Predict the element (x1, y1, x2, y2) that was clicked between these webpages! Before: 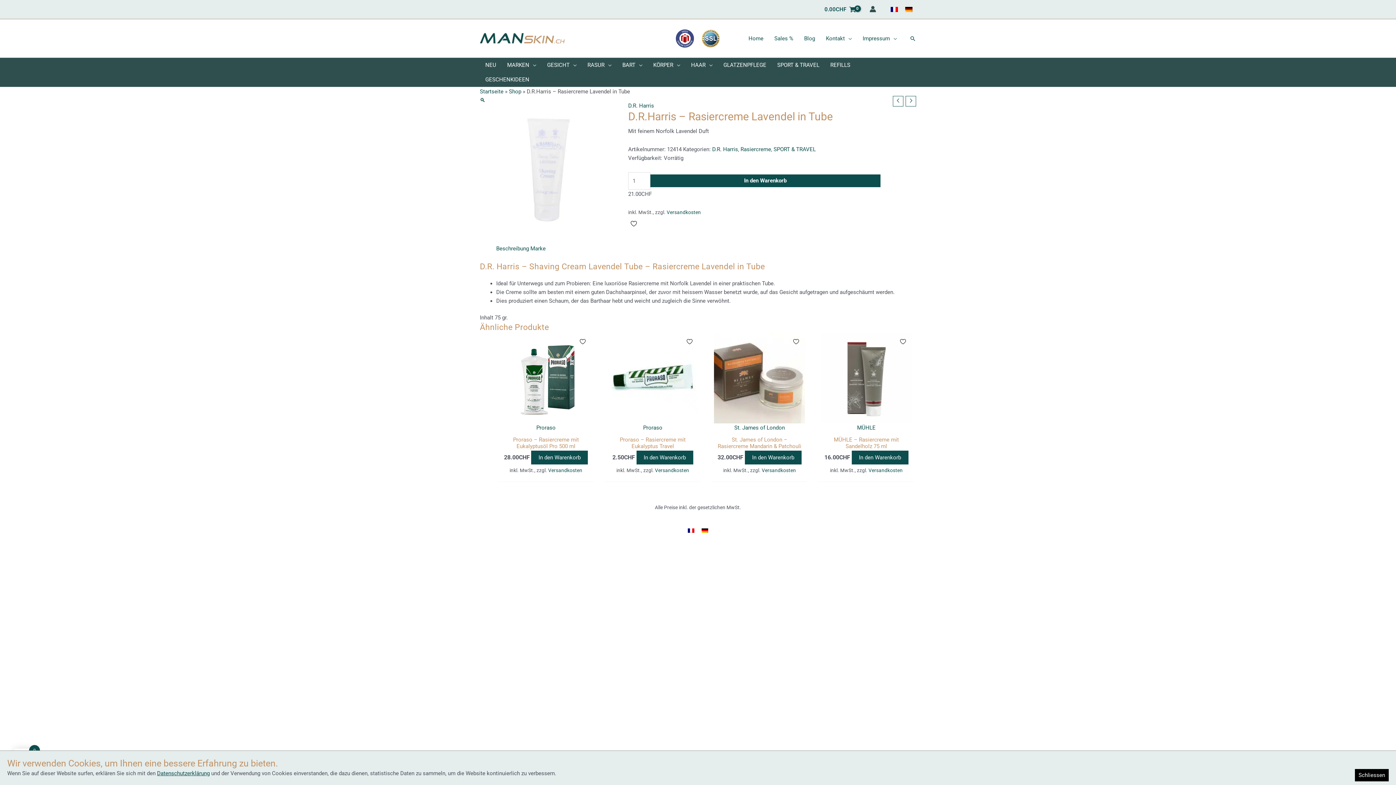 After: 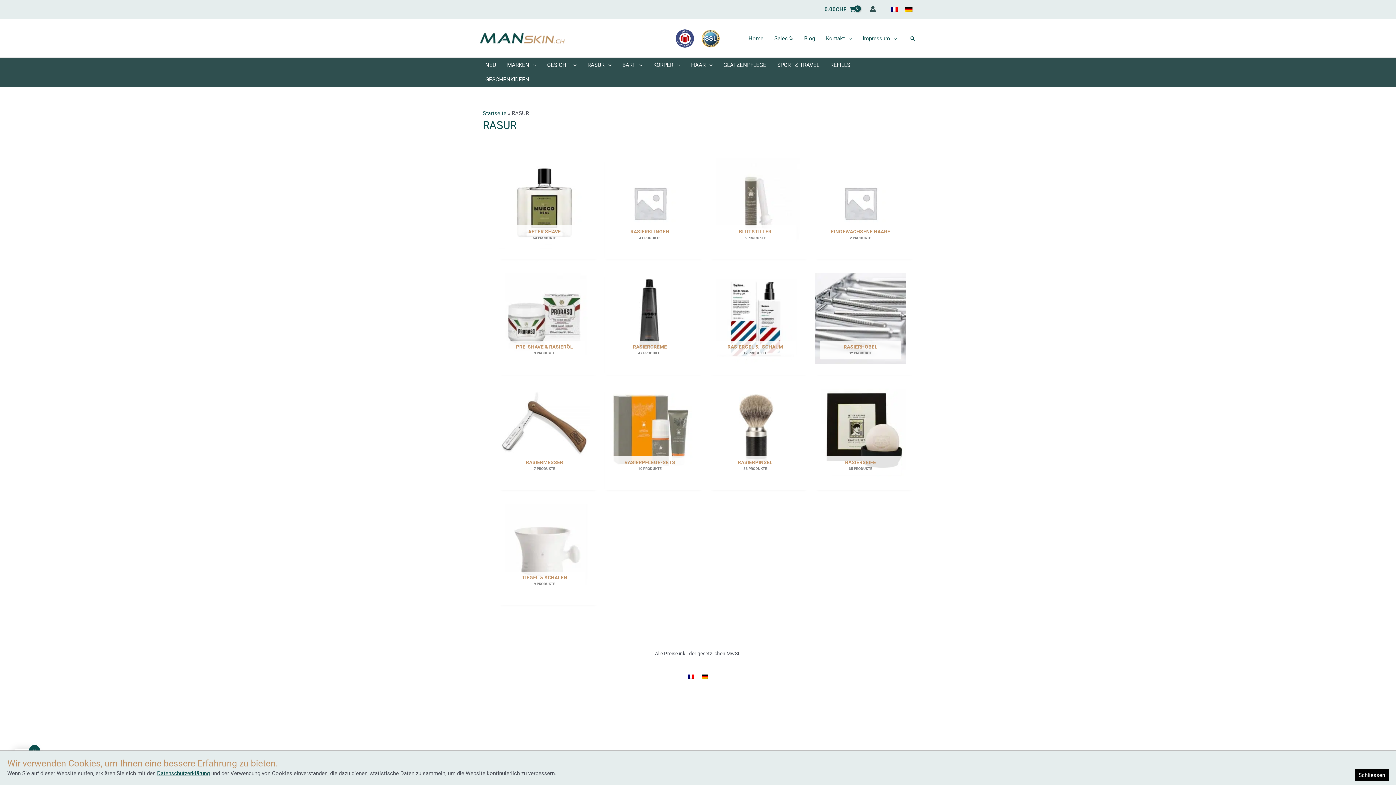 Action: label: RASUR bbox: (582, 57, 617, 72)